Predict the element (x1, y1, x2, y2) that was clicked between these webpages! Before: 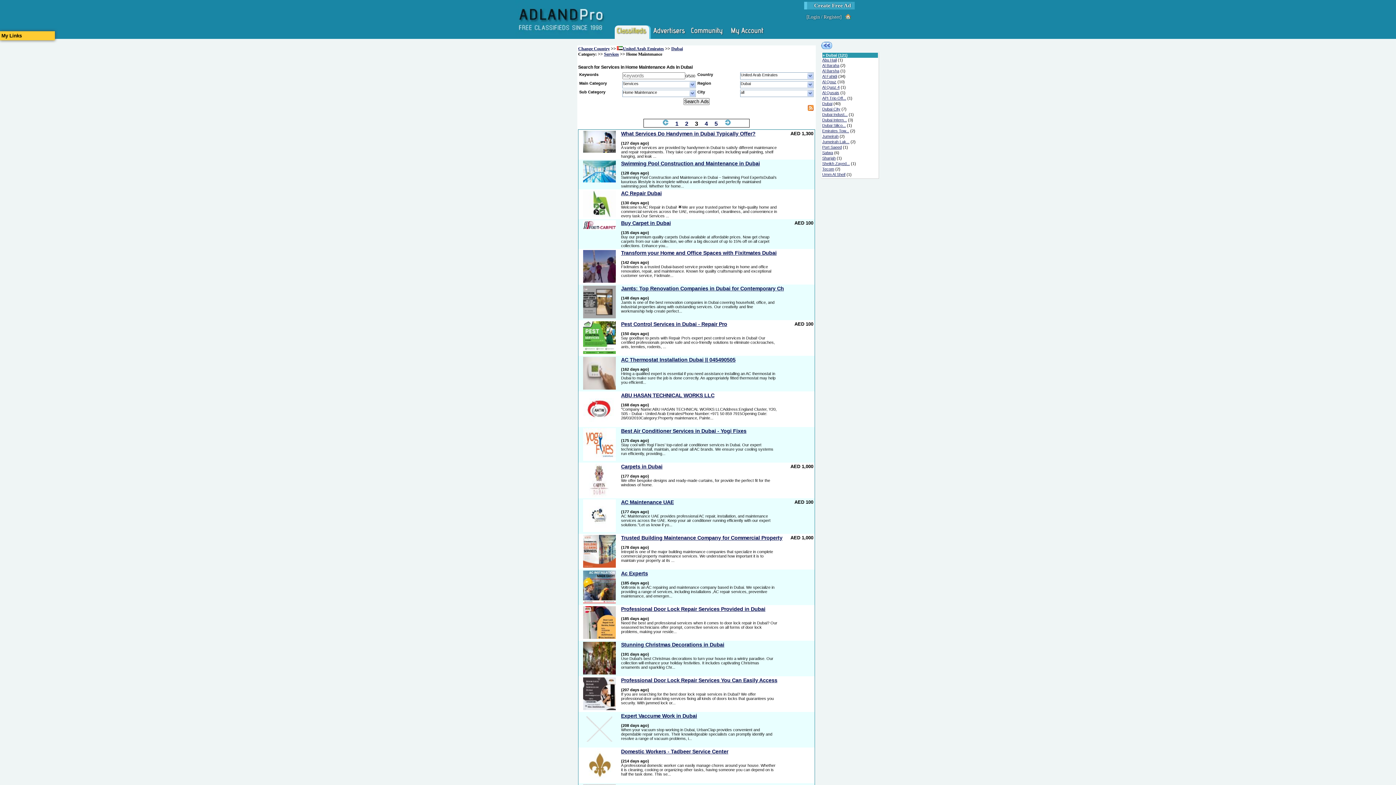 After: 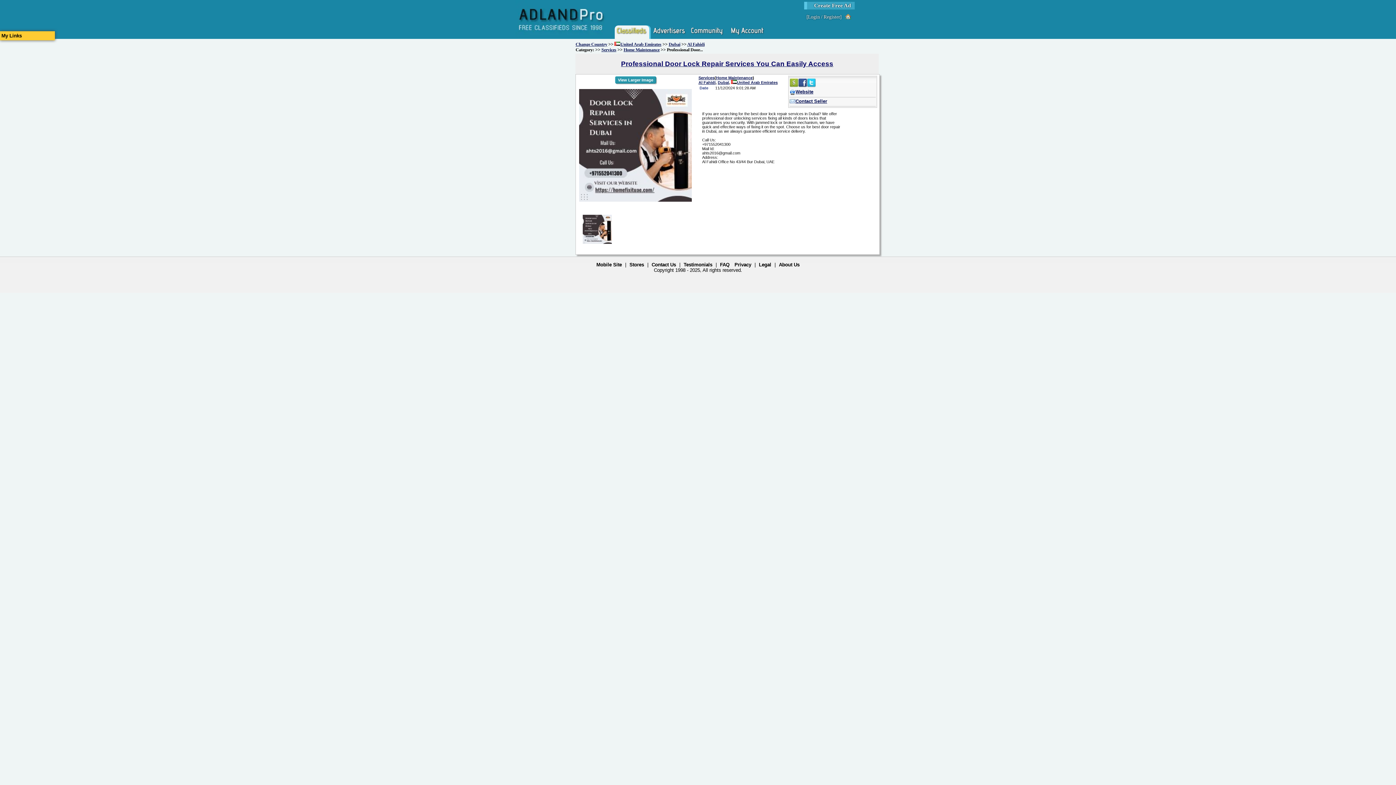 Action: label: Professional Door Lock Repair Services You Can Easily Access bbox: (621, 677, 777, 683)